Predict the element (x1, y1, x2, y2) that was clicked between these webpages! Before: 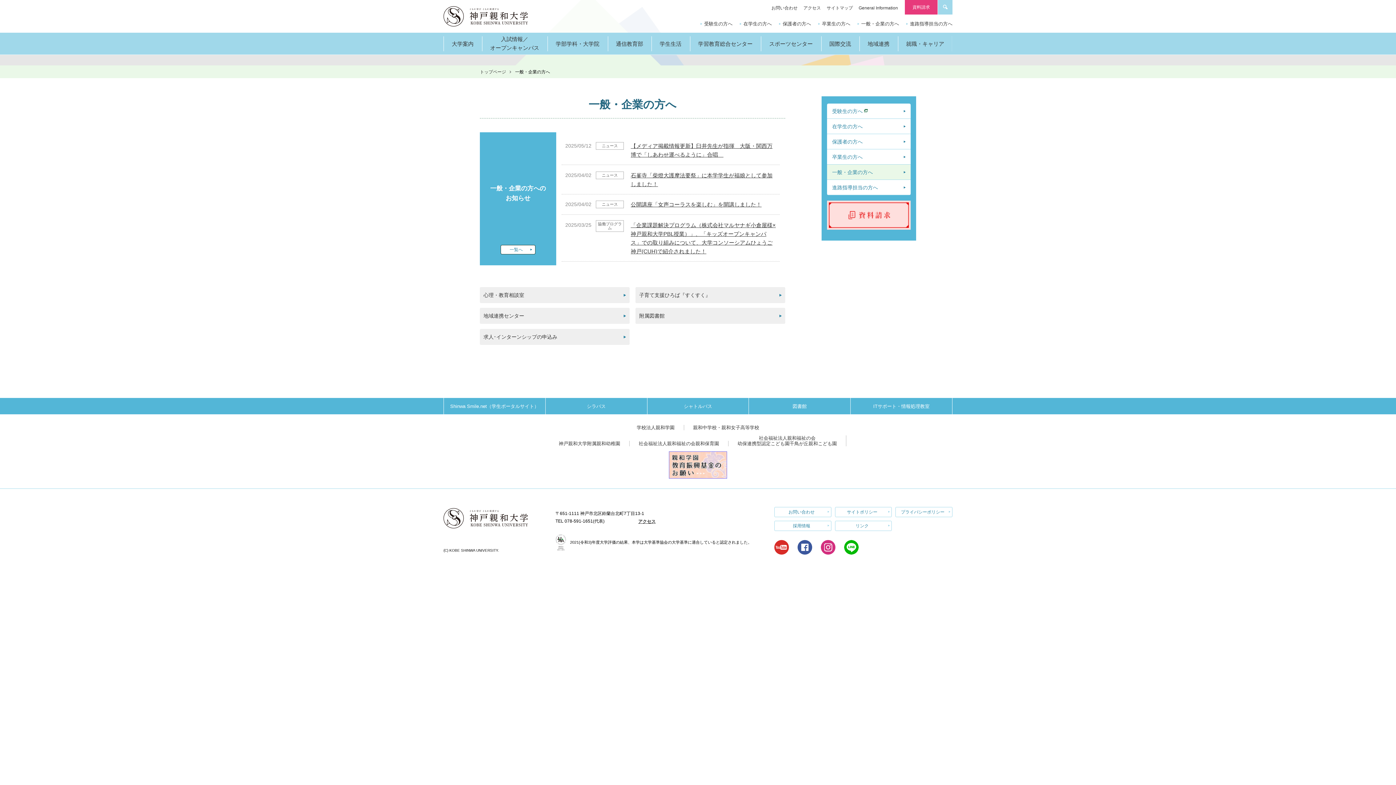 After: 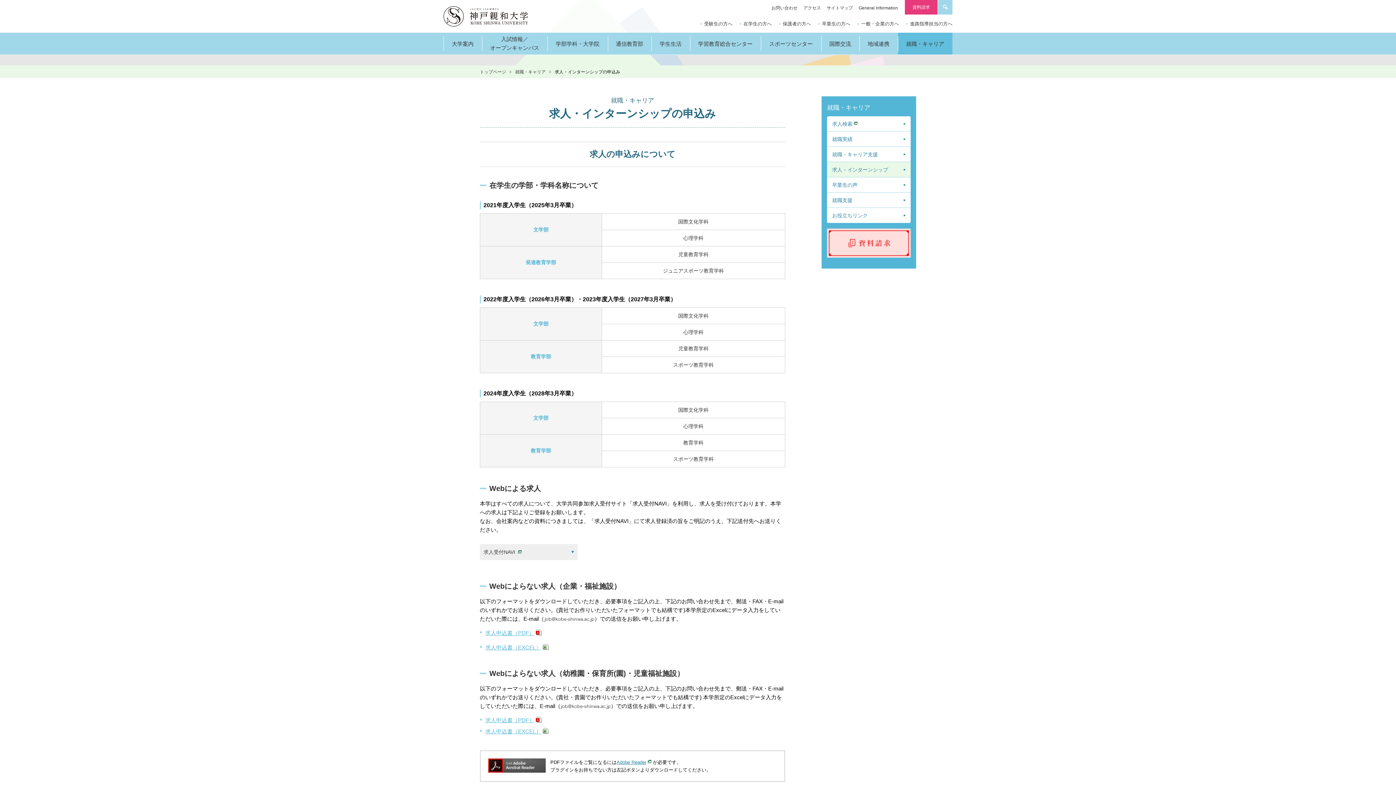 Action: bbox: (480, 329, 629, 345) label: 求人･インターンシップの申込み